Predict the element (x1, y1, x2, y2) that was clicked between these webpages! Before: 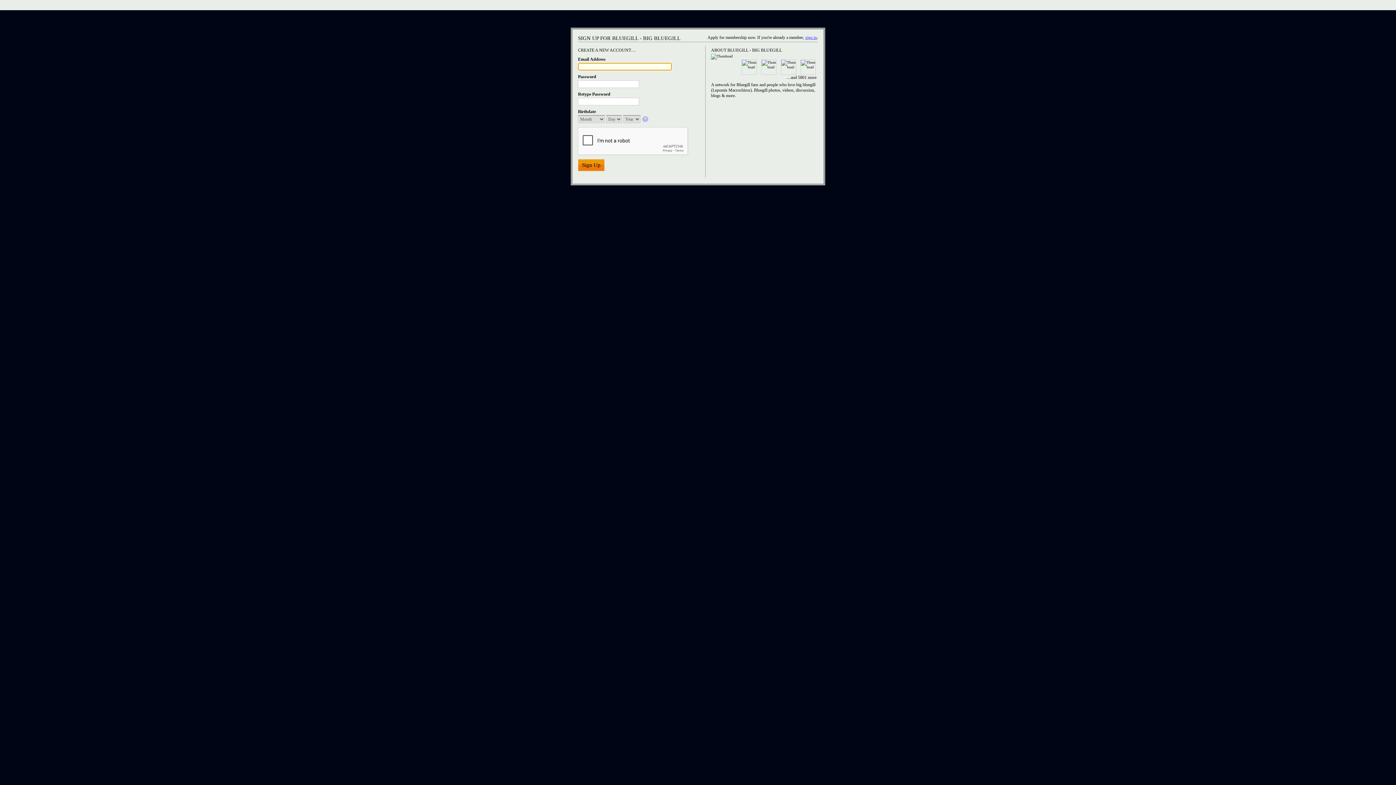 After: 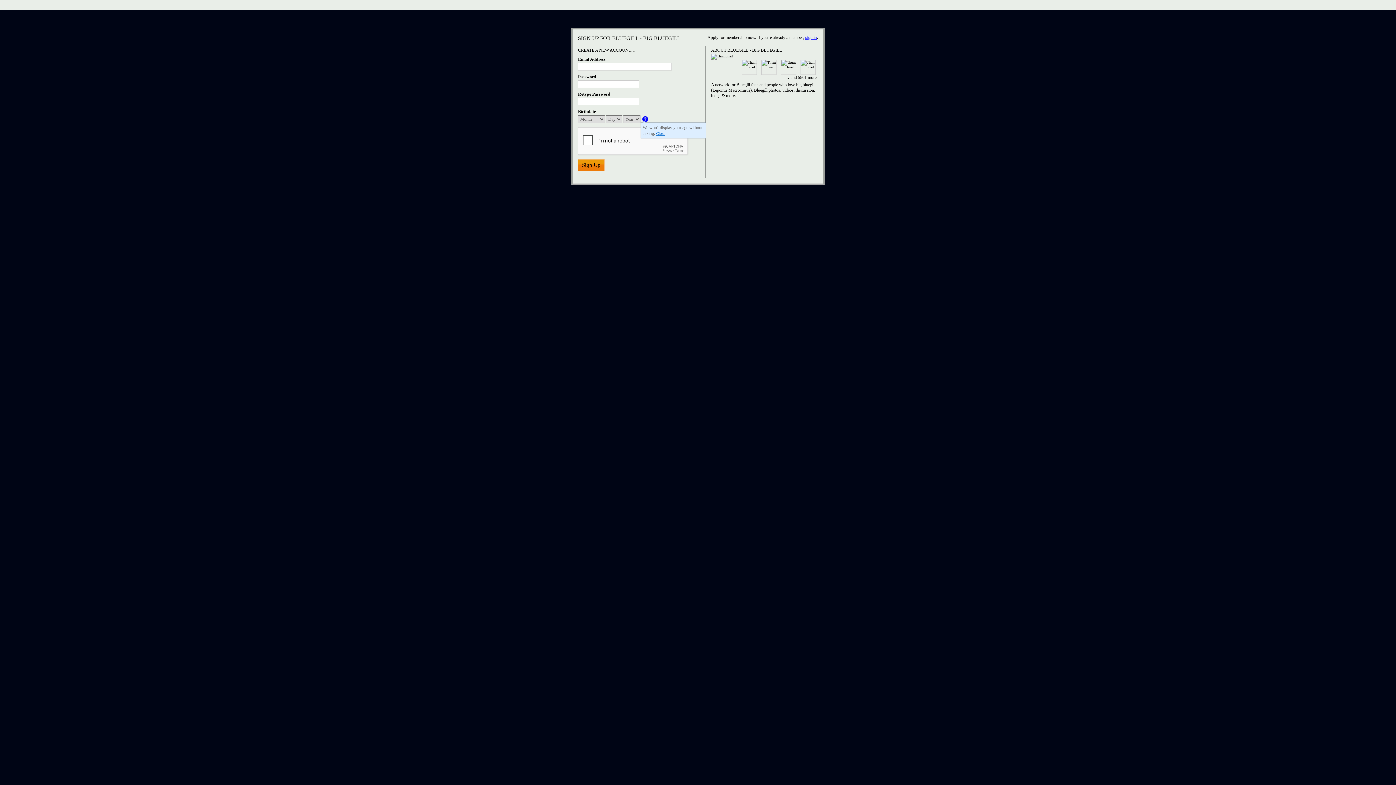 Action: bbox: (642, 116, 649, 123)